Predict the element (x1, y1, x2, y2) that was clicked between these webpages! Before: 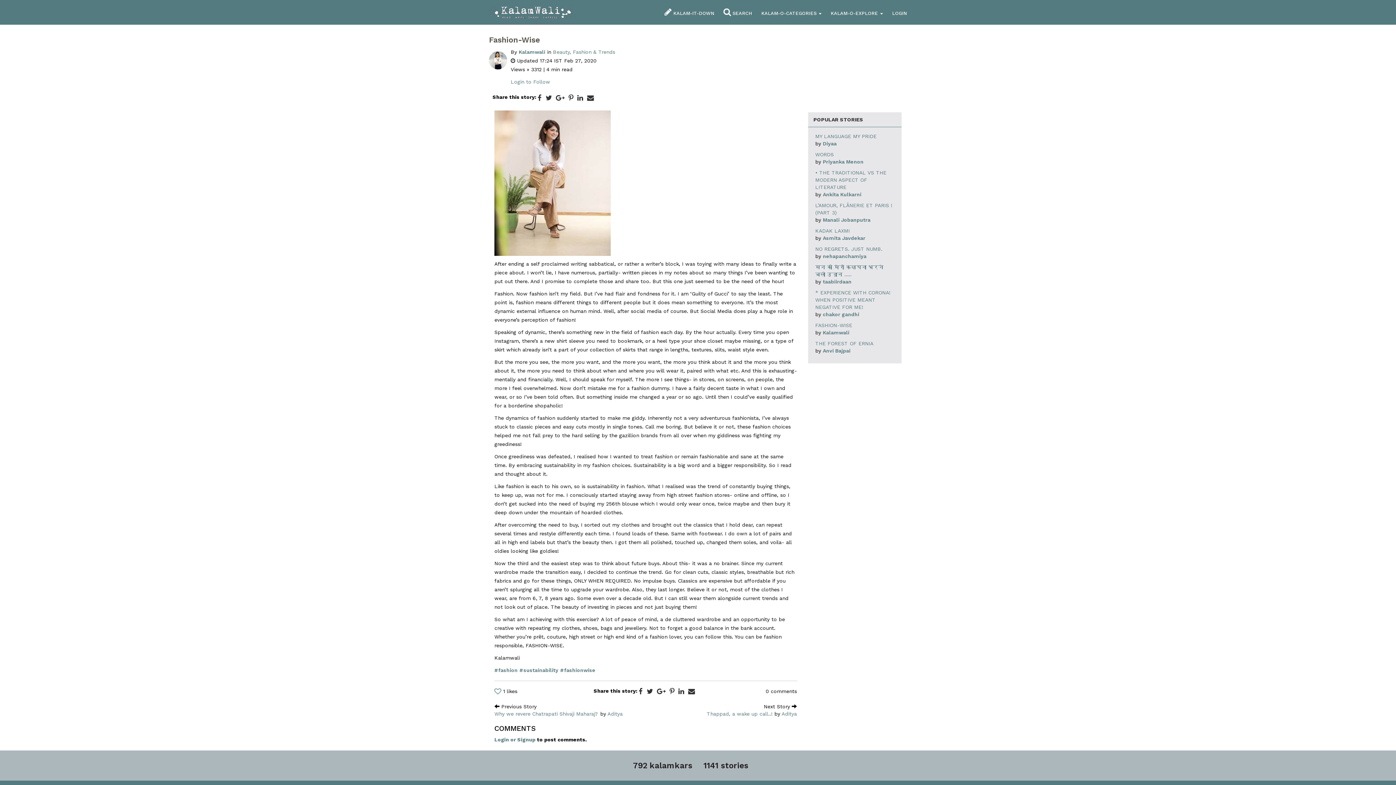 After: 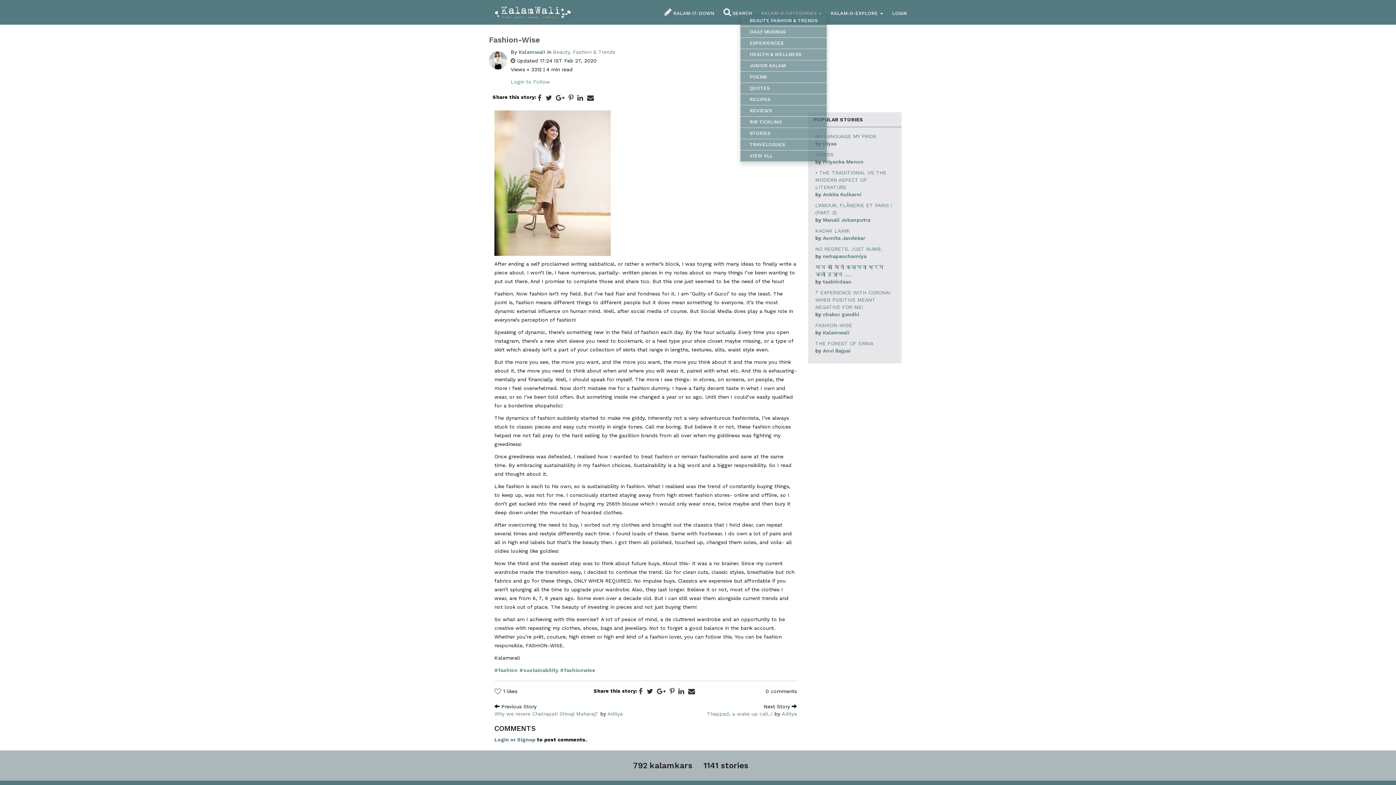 Action: bbox: (761, 10, 821, 16) label: KALAM-O-CATEGORIES 